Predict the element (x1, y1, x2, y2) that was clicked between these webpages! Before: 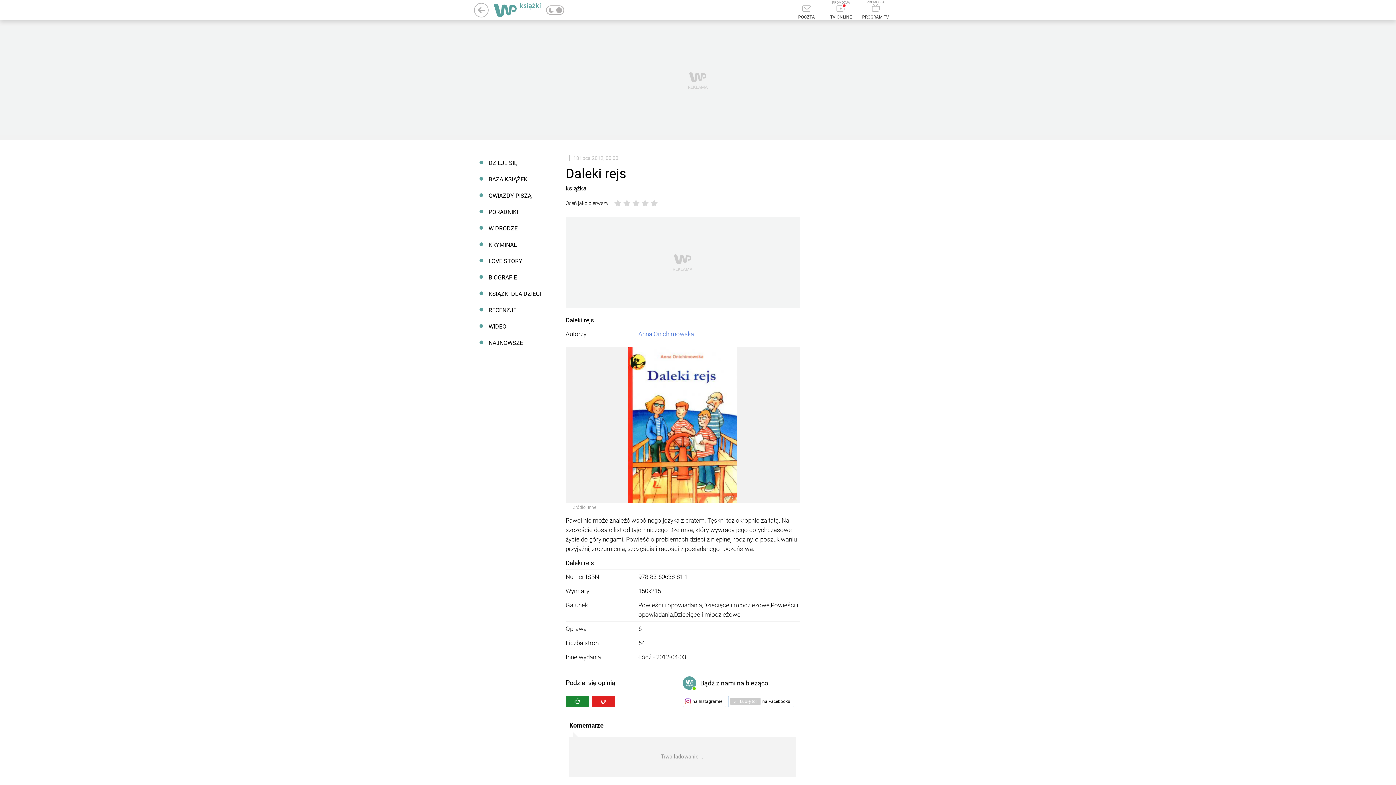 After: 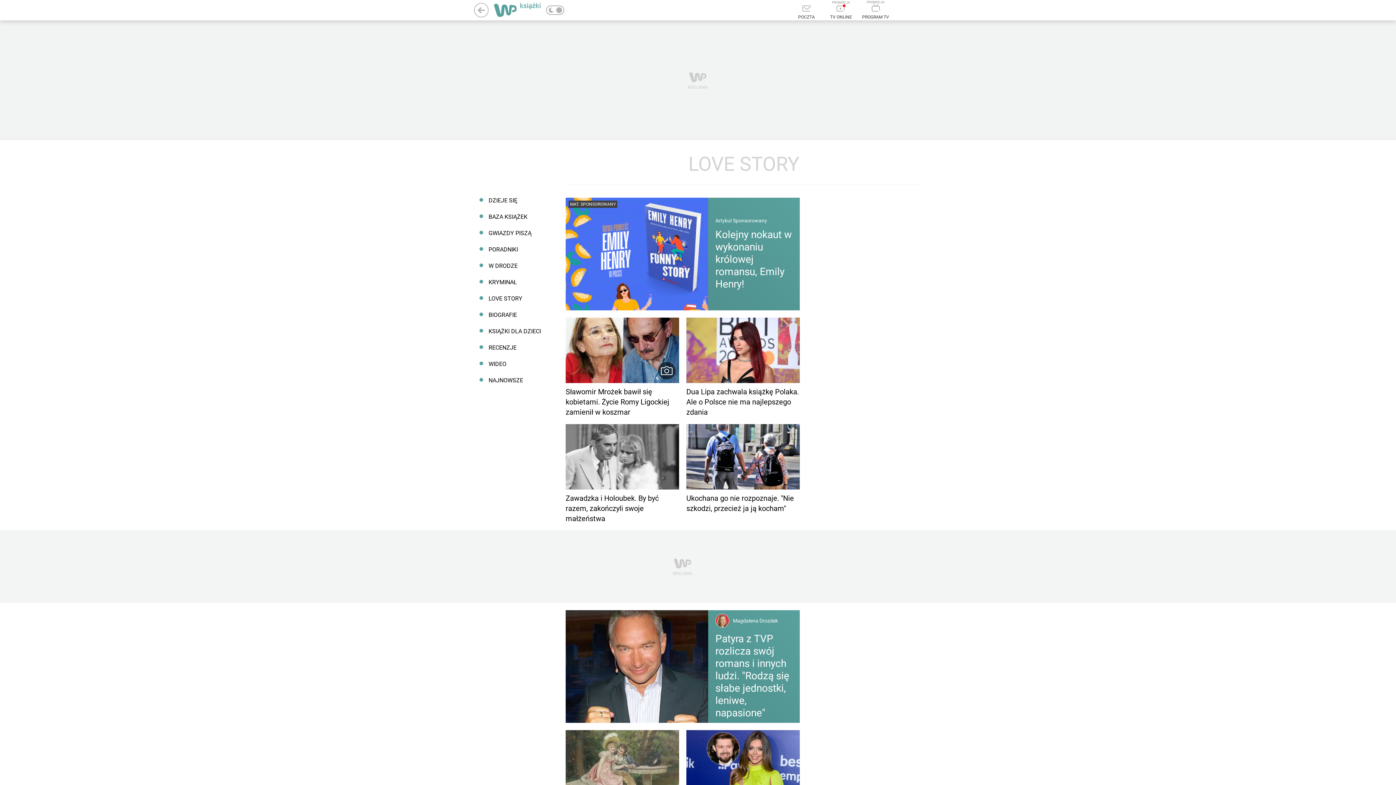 Action: bbox: (474, 253, 550, 269) label: LOVE STORY